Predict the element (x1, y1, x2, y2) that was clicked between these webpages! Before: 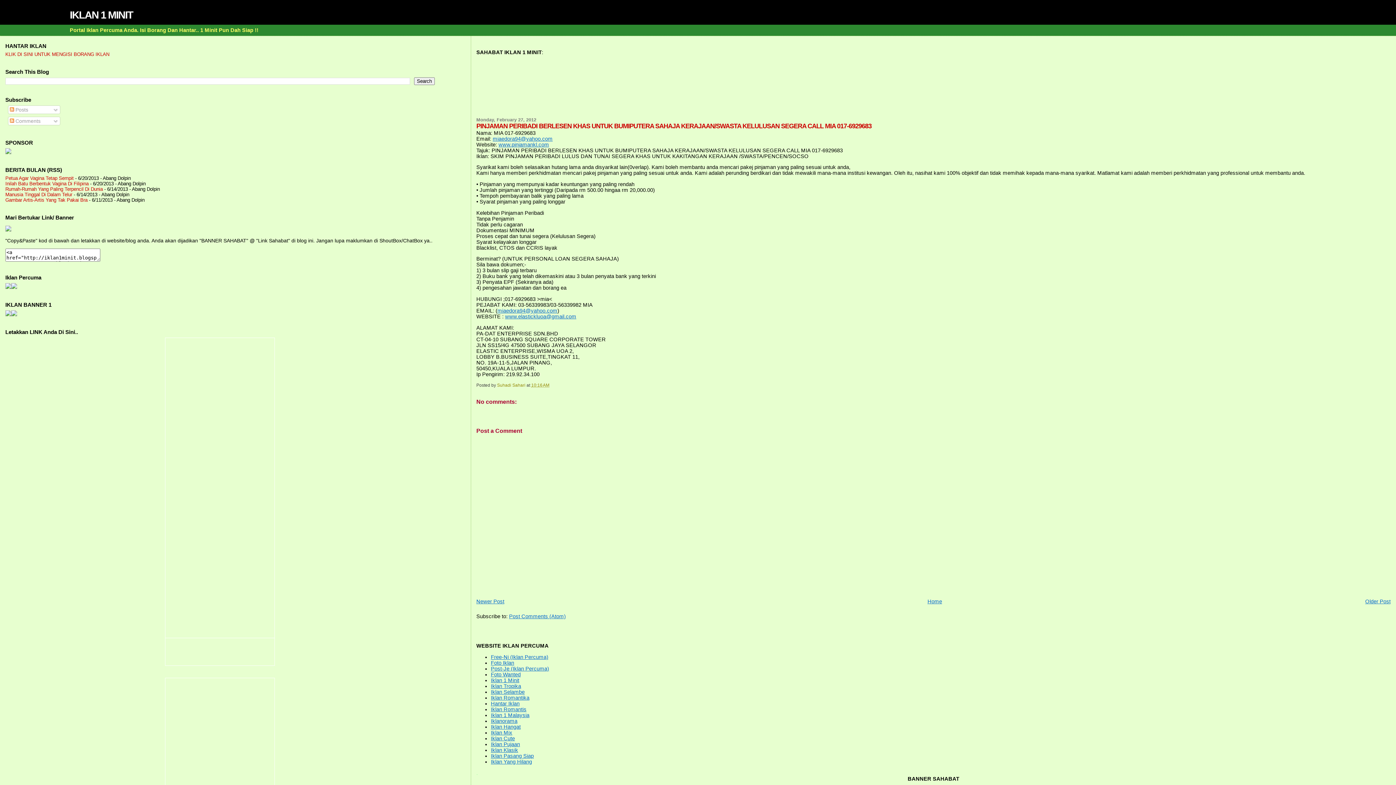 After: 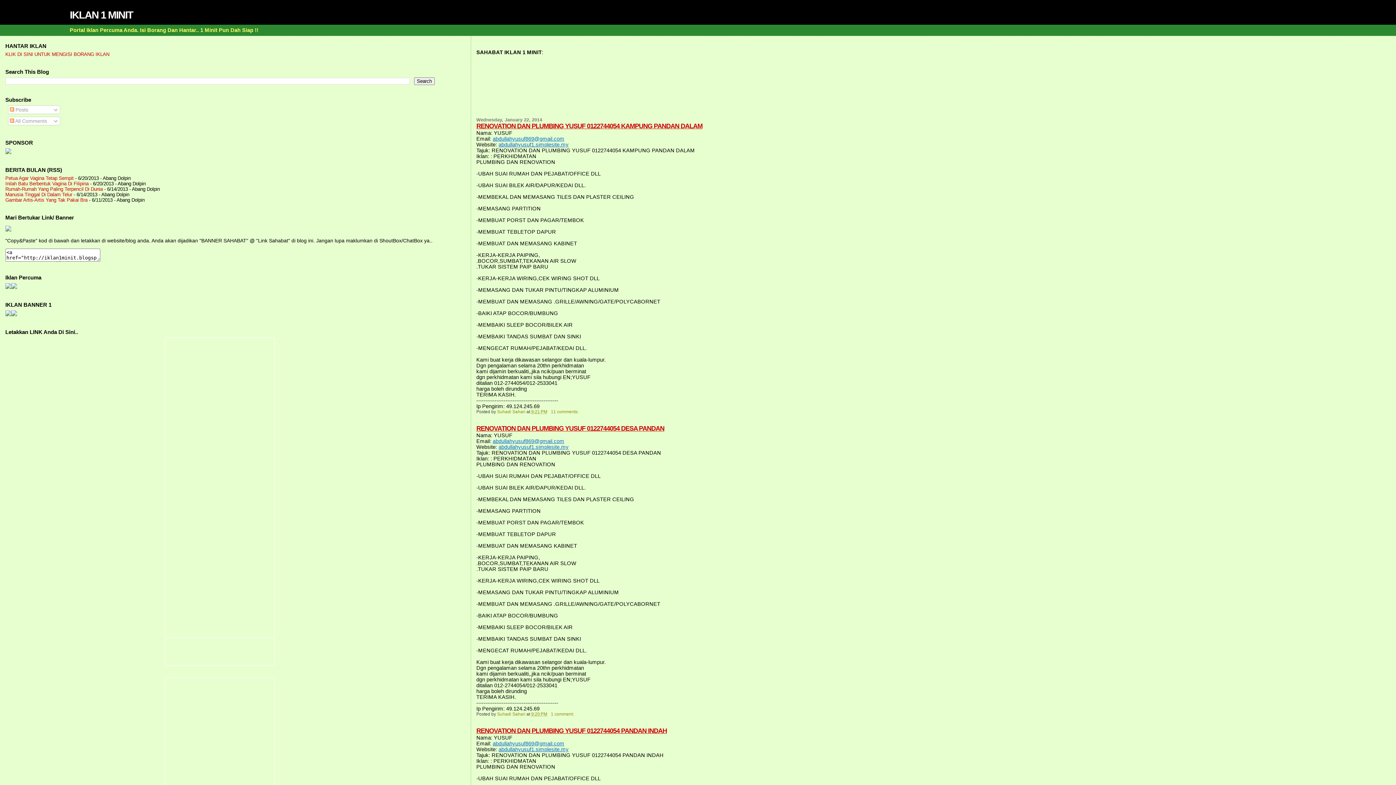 Action: label: IKLAN 1 MINIT bbox: (69, 9, 133, 20)